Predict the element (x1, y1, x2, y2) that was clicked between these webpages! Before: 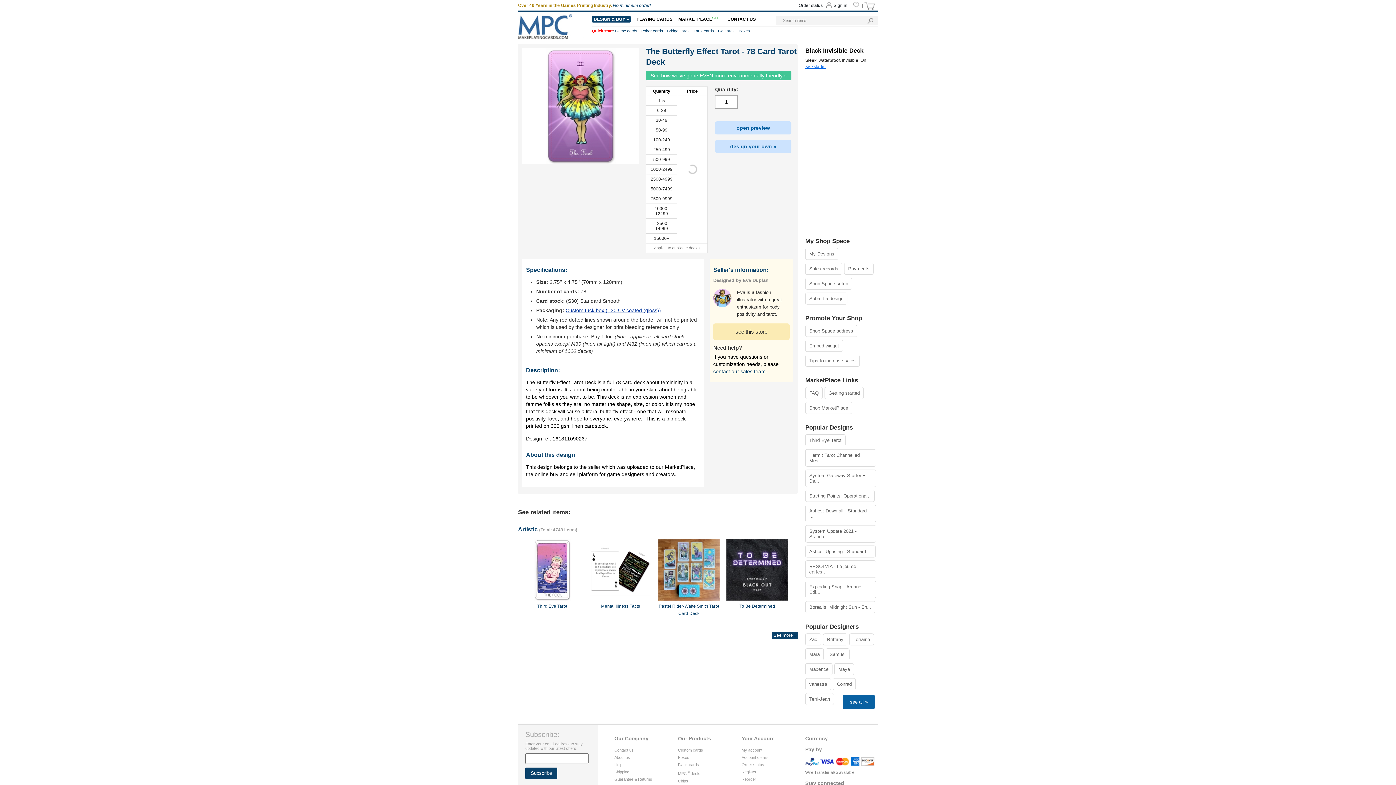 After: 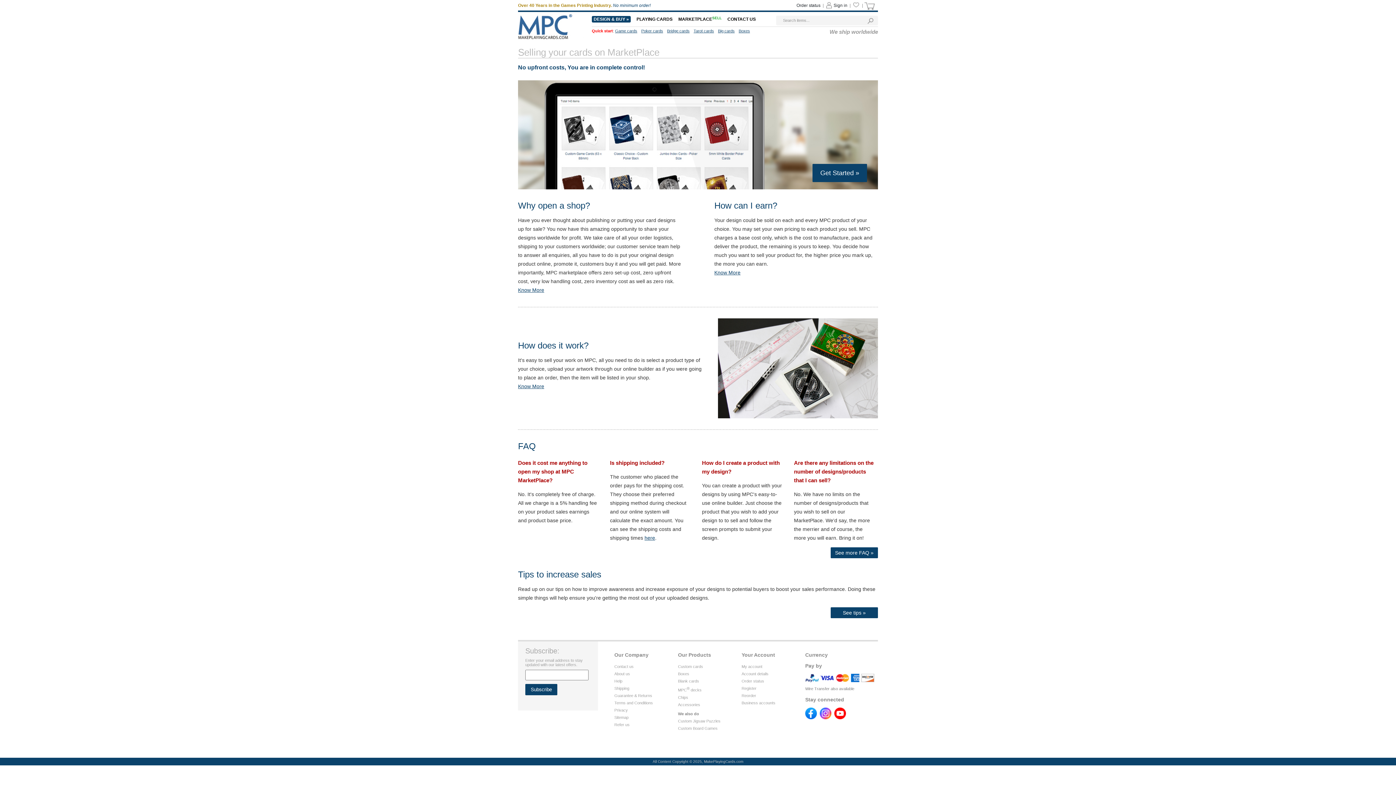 Action: label: Getting started bbox: (824, 387, 864, 399)